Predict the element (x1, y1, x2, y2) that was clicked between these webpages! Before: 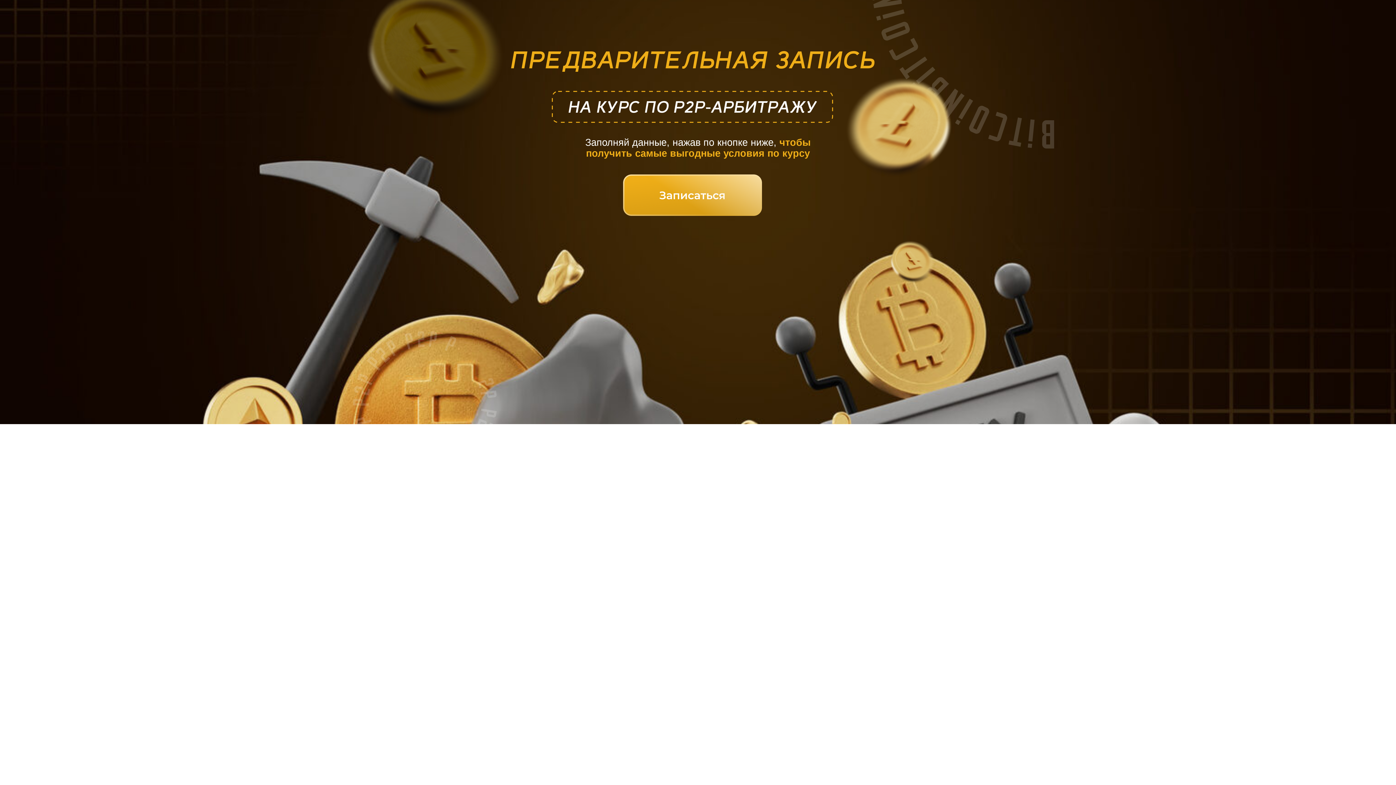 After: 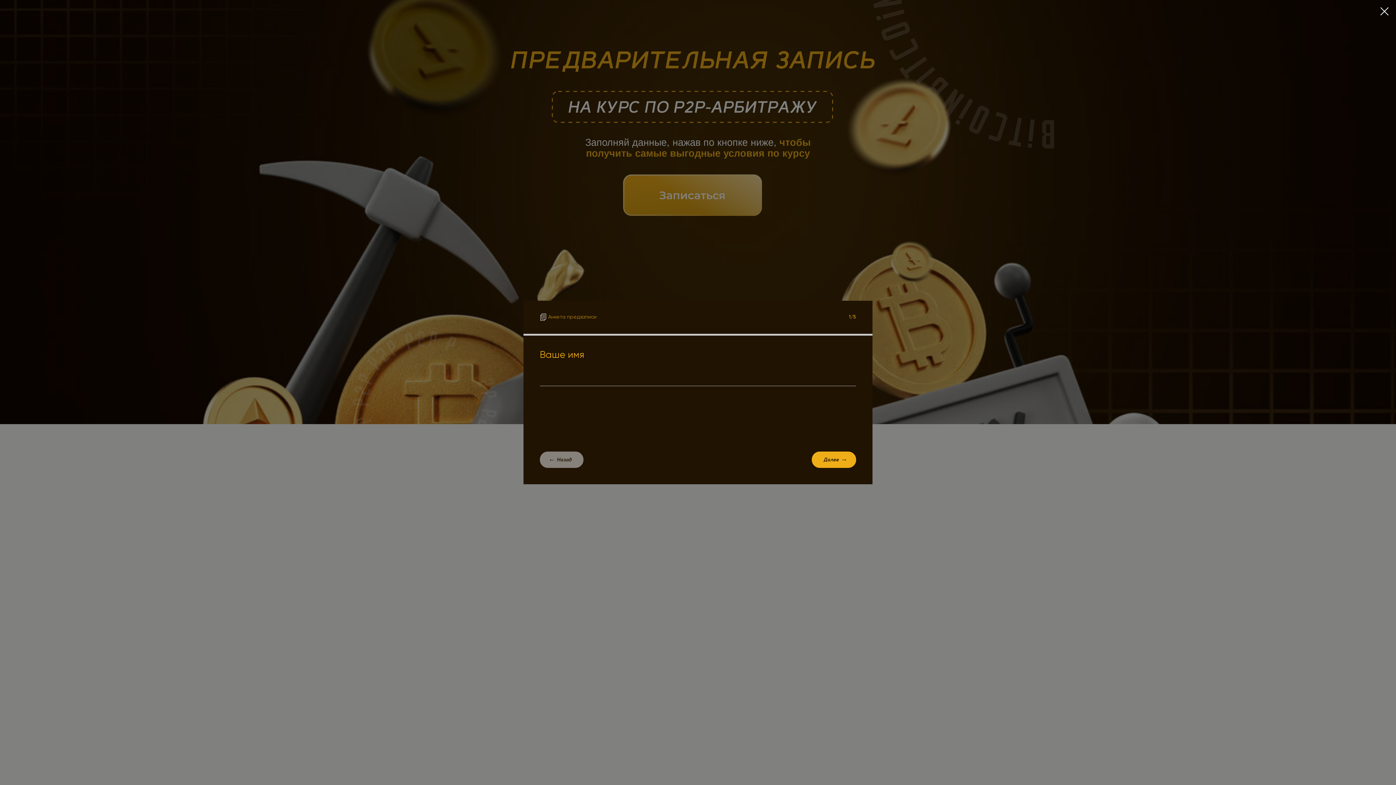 Action: bbox: (623, 174, 762, 215)